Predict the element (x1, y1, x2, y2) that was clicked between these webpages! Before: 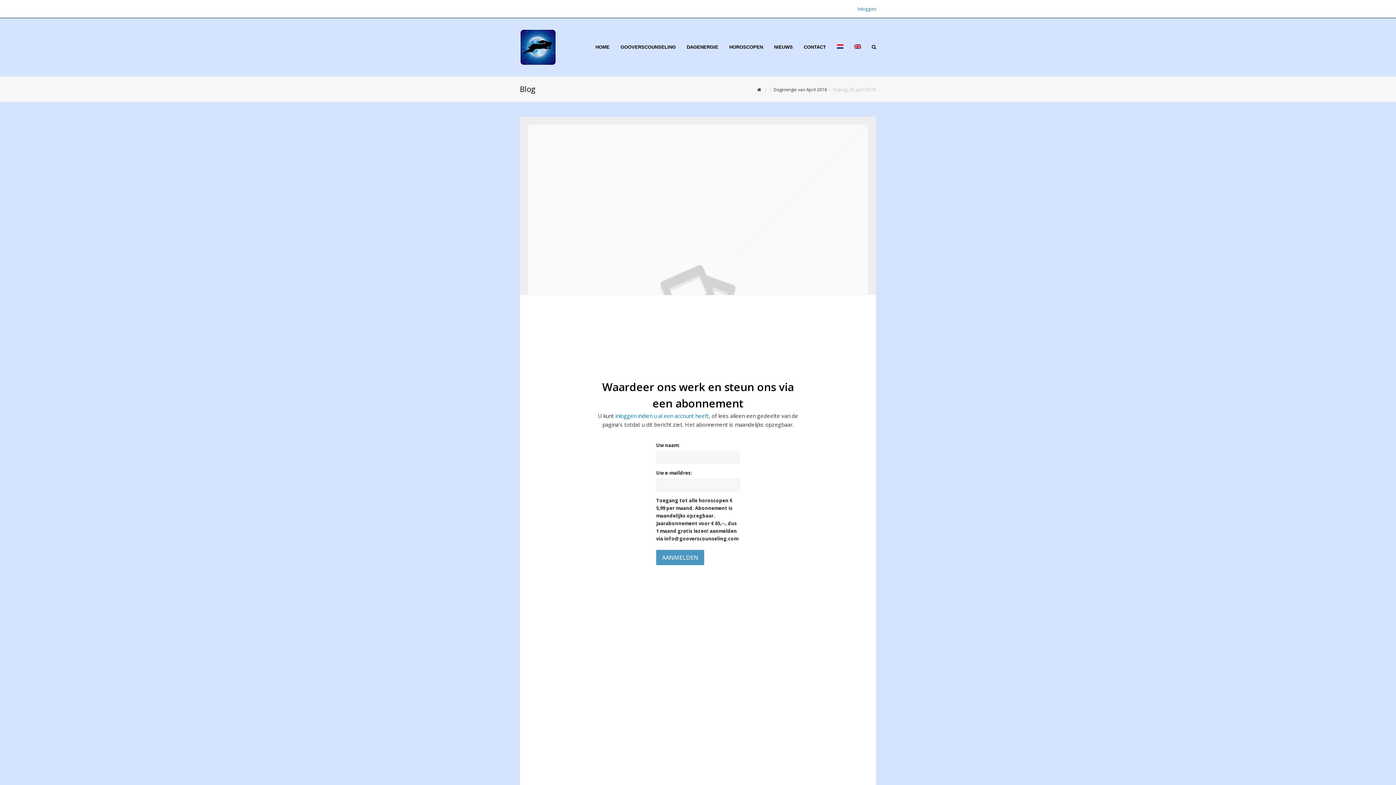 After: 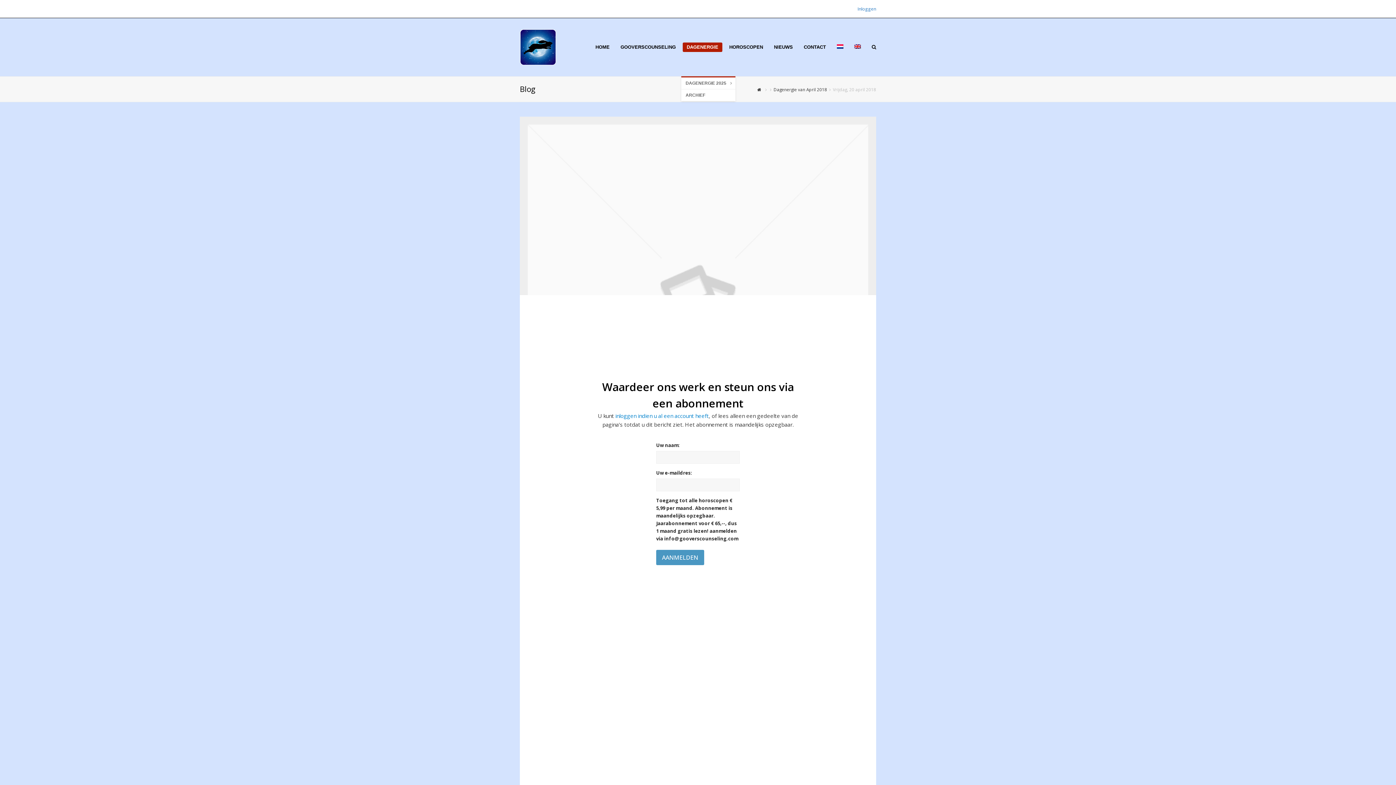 Action: label: DAGENERGIE bbox: (681, 38, 724, 56)